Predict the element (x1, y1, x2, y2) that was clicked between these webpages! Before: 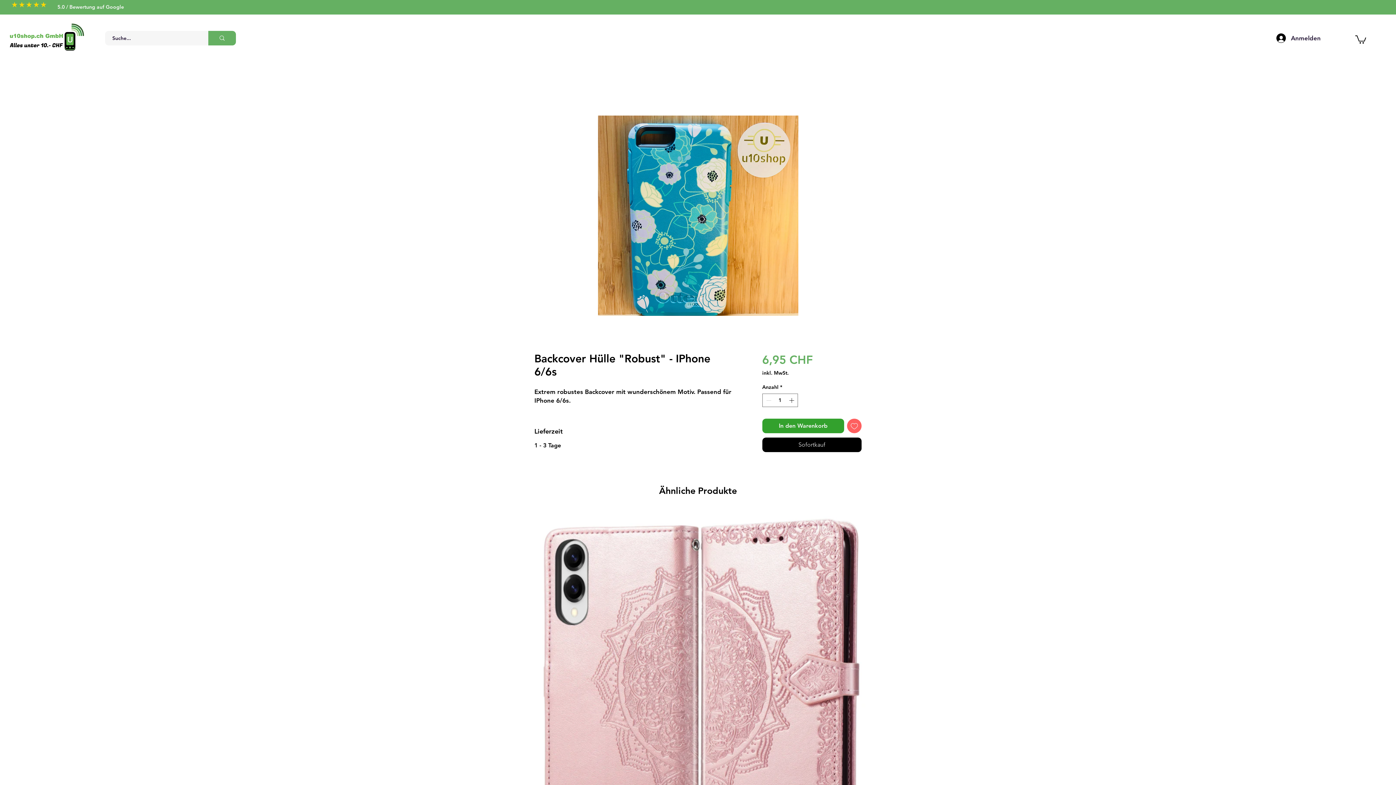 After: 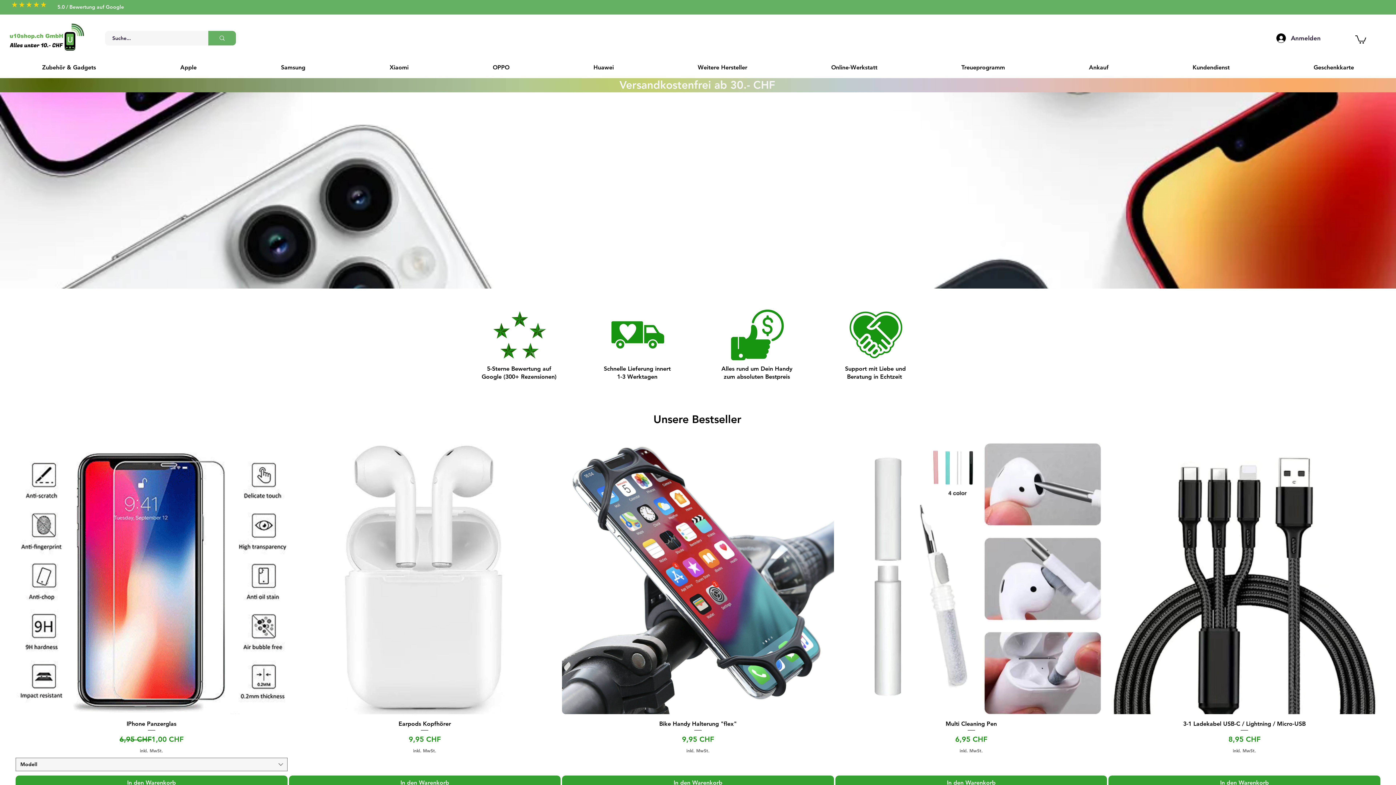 Action: bbox: (9, 23, 84, 50)